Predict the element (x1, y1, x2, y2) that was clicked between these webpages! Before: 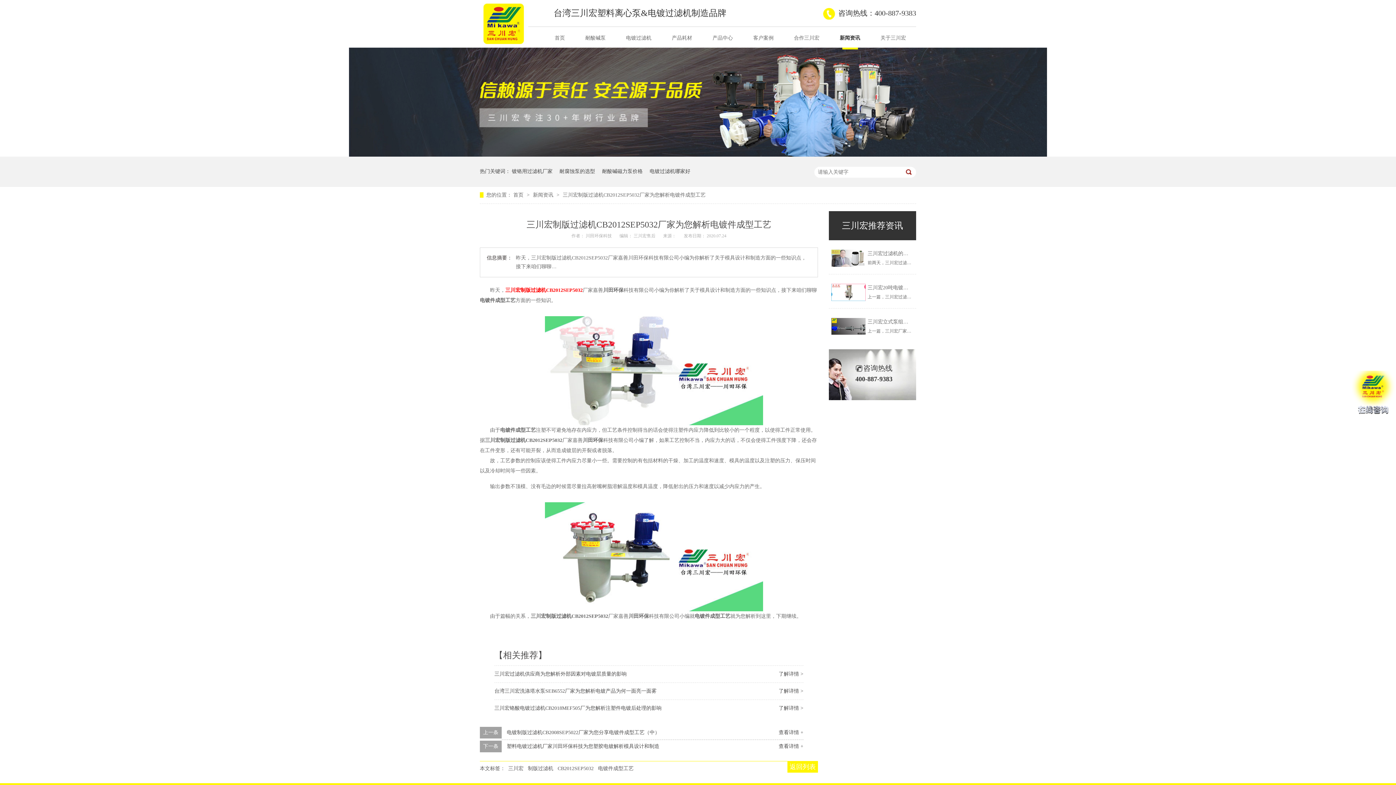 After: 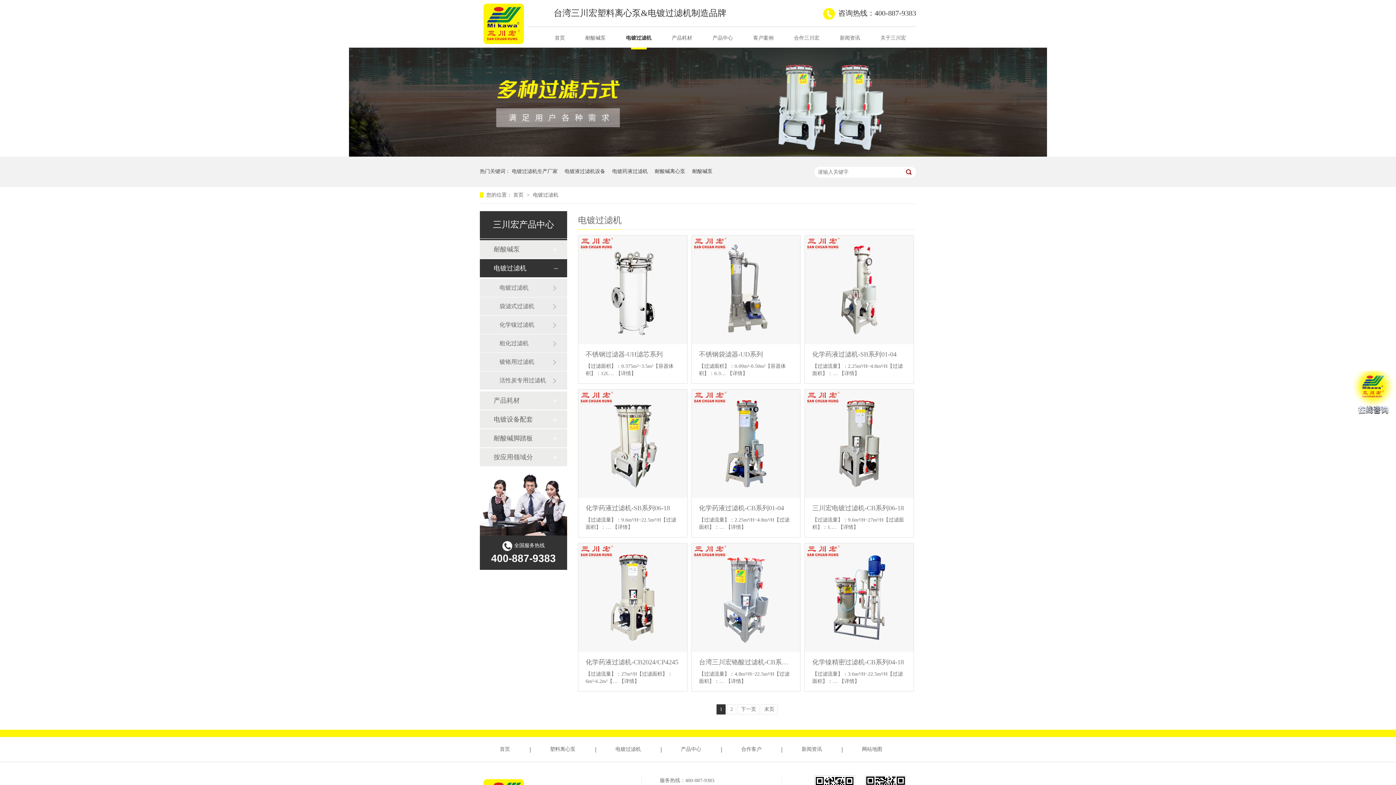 Action: bbox: (649, 156, 690, 186) label: 电镀过滤机哪家好